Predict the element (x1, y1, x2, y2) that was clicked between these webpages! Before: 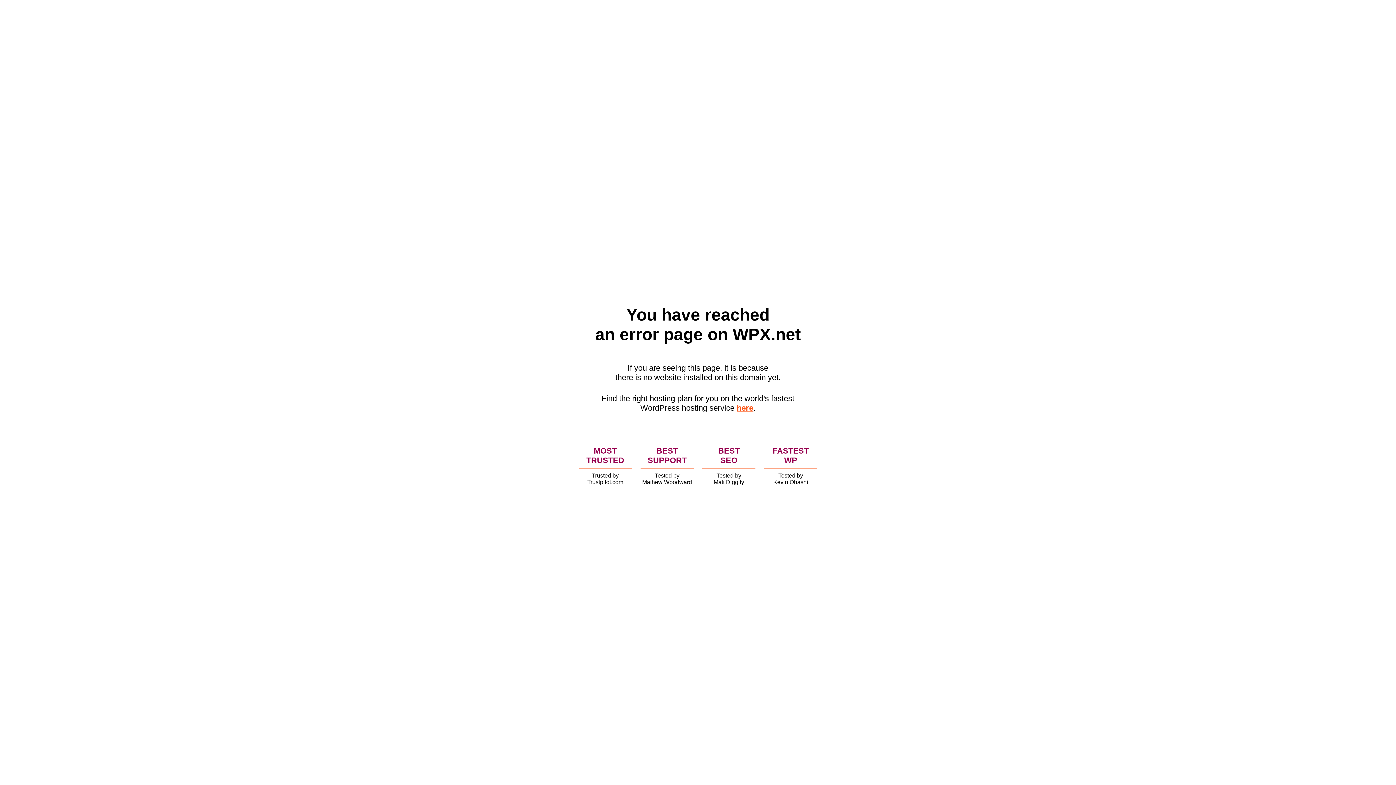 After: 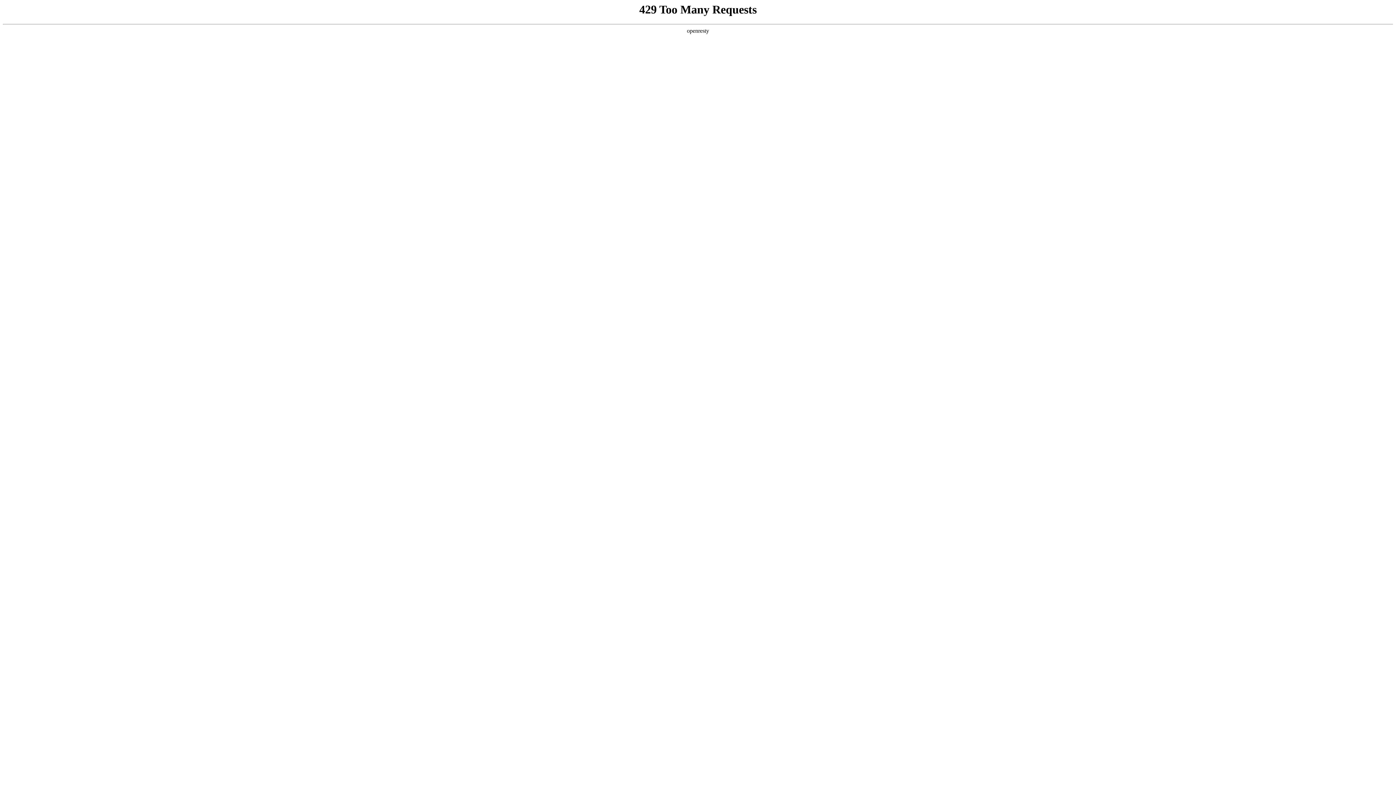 Action: bbox: (736, 403, 753, 412) label: here